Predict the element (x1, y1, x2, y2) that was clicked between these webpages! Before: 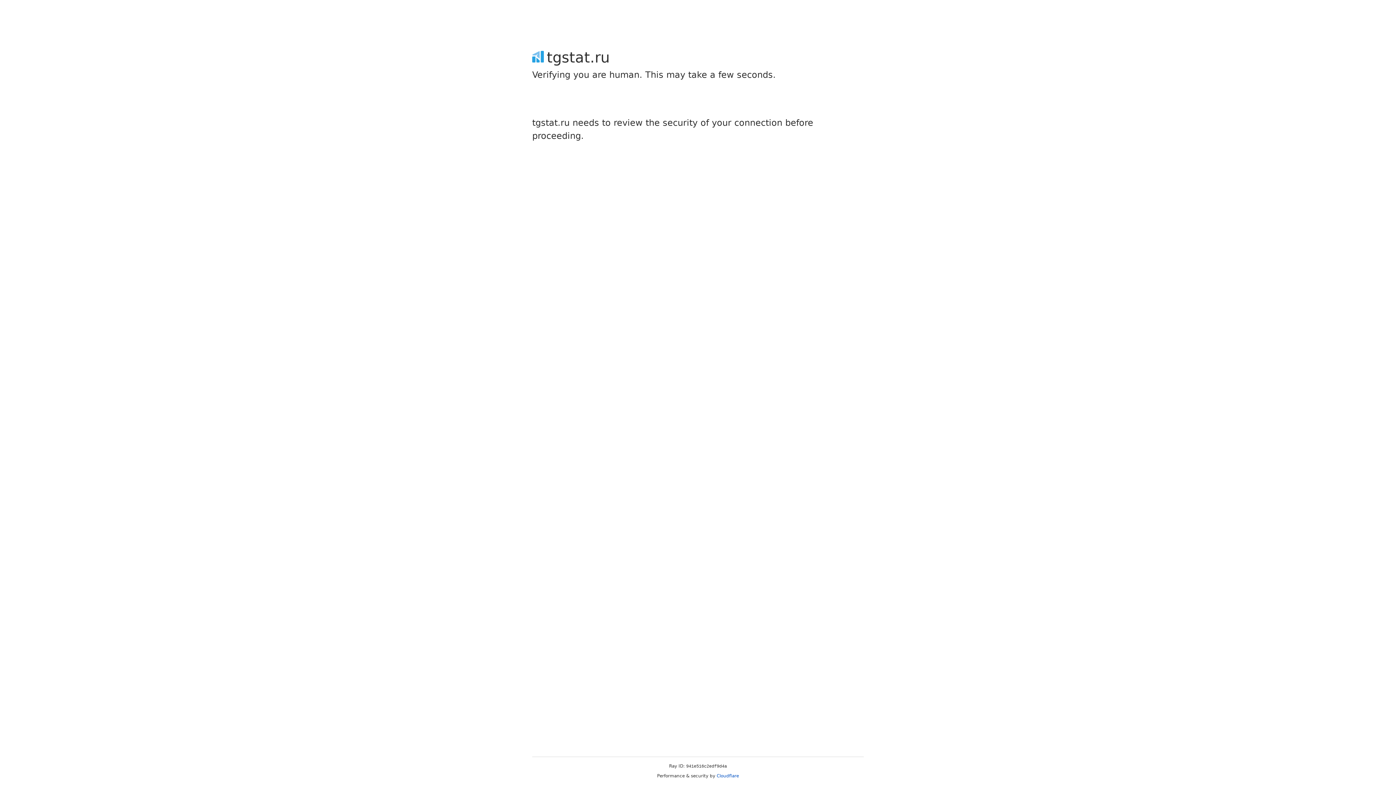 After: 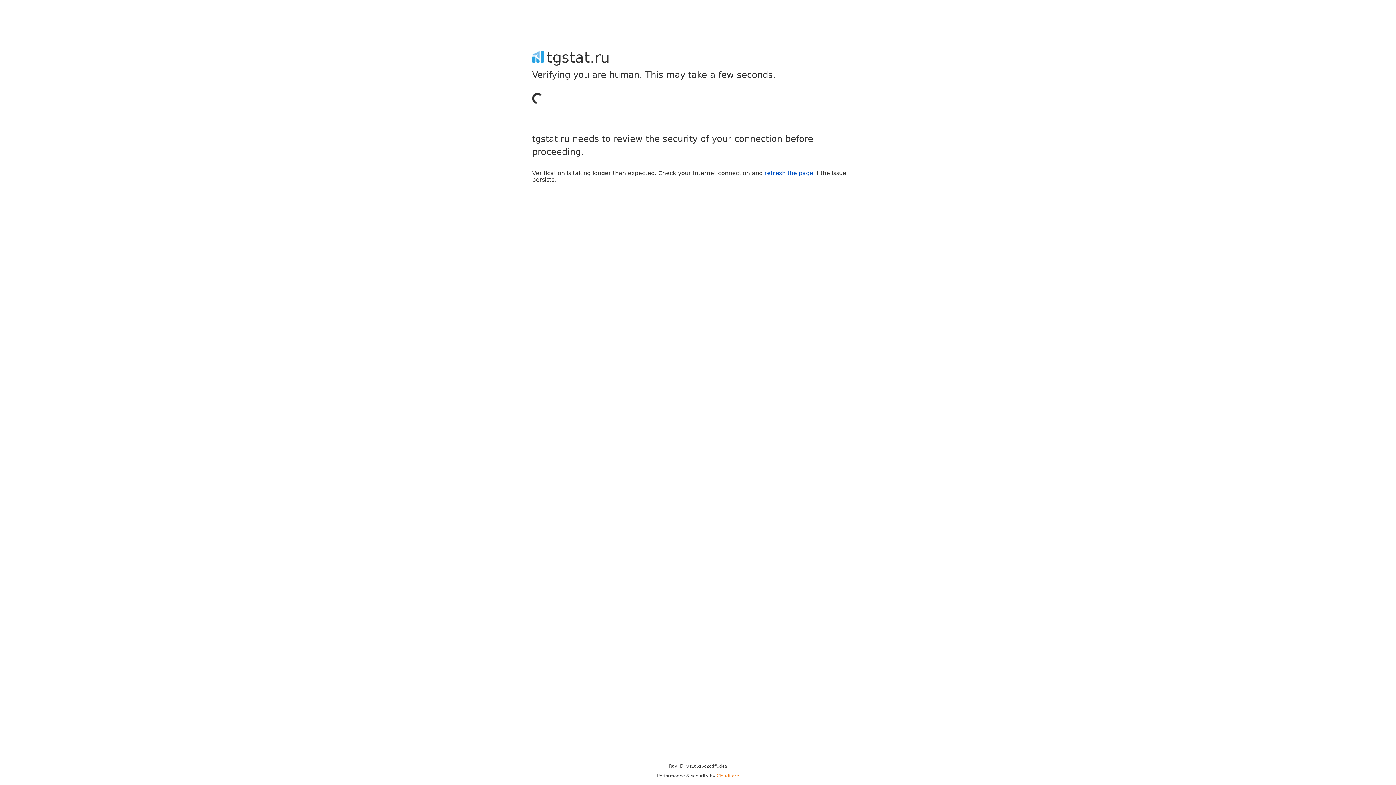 Action: bbox: (716, 773, 739, 778) label: Cloudflare